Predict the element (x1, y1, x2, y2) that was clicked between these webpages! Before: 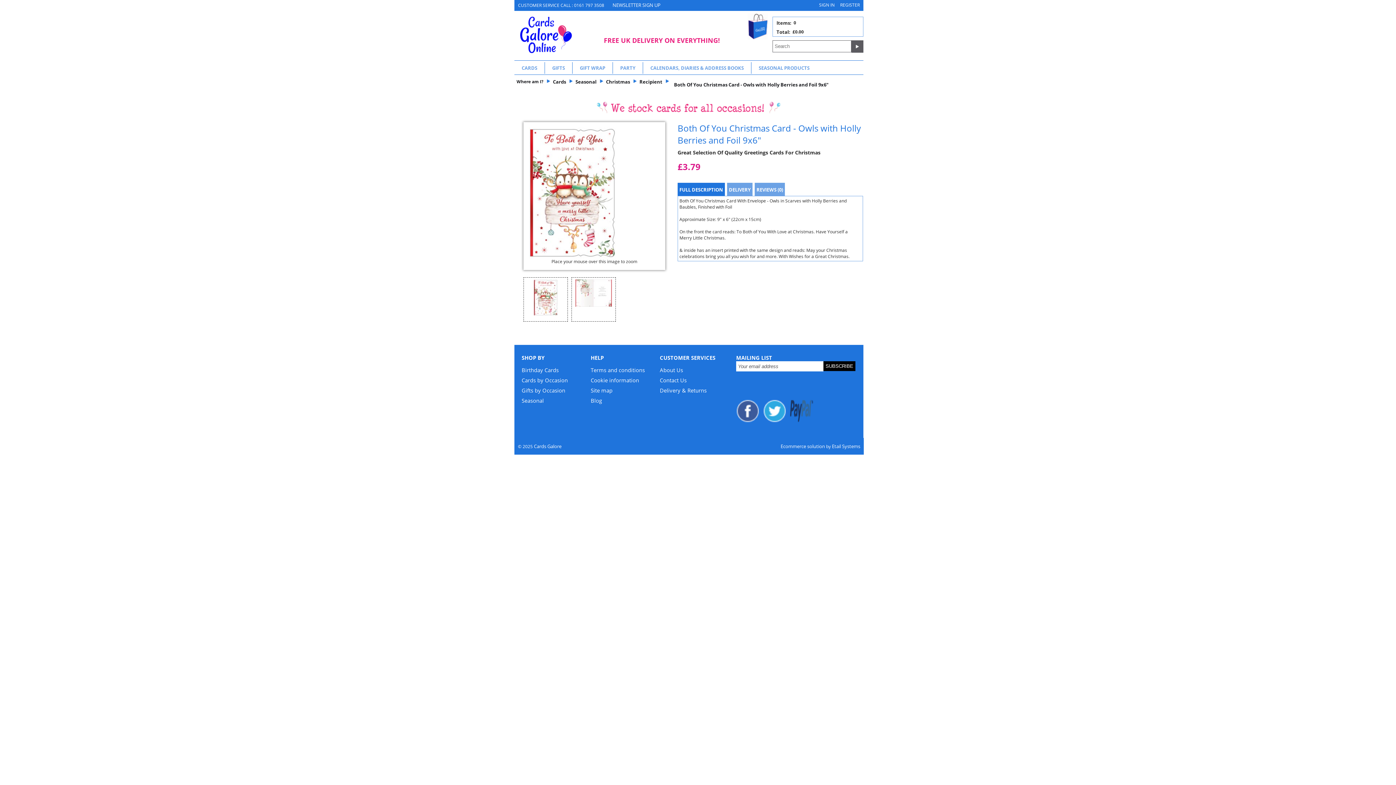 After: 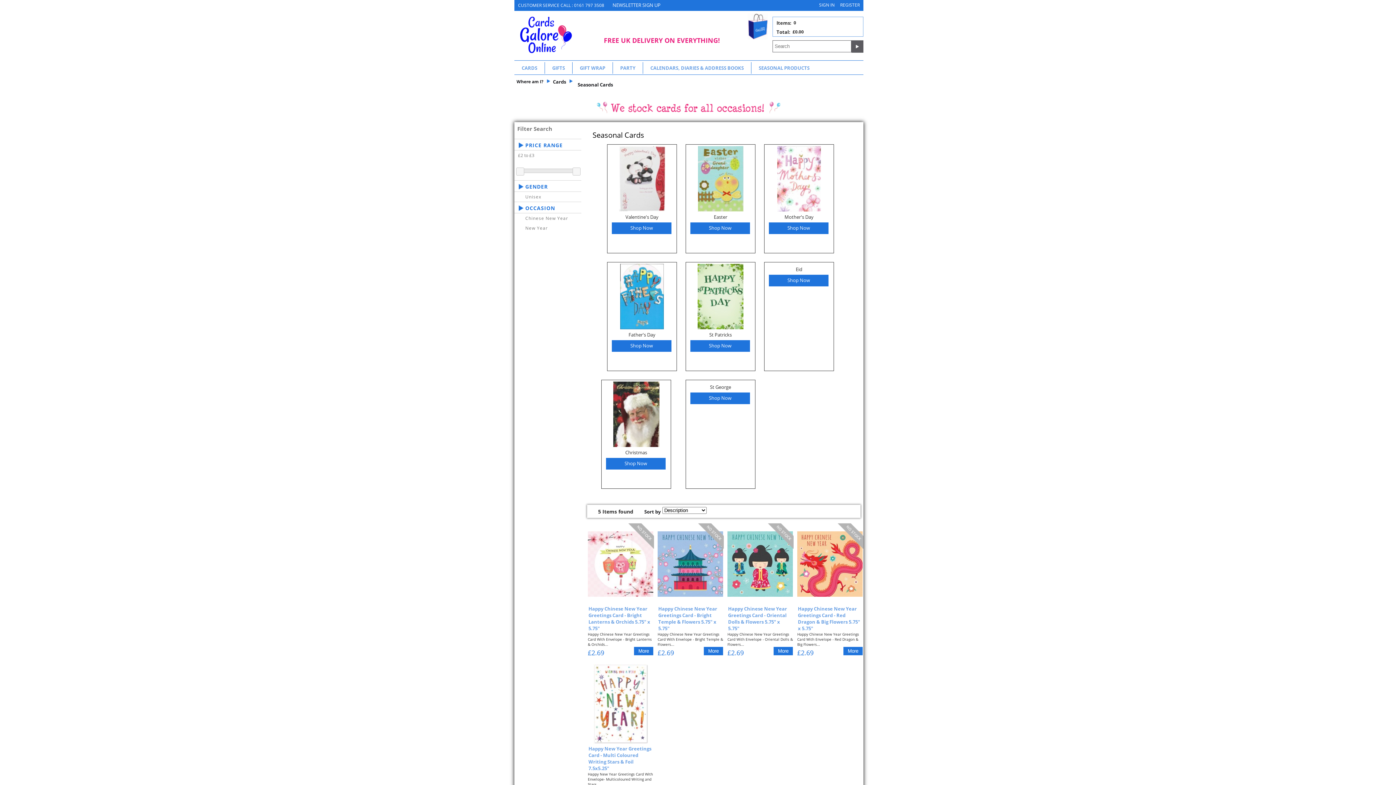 Action: label: Seasonal bbox: (573, 75, 598, 86)